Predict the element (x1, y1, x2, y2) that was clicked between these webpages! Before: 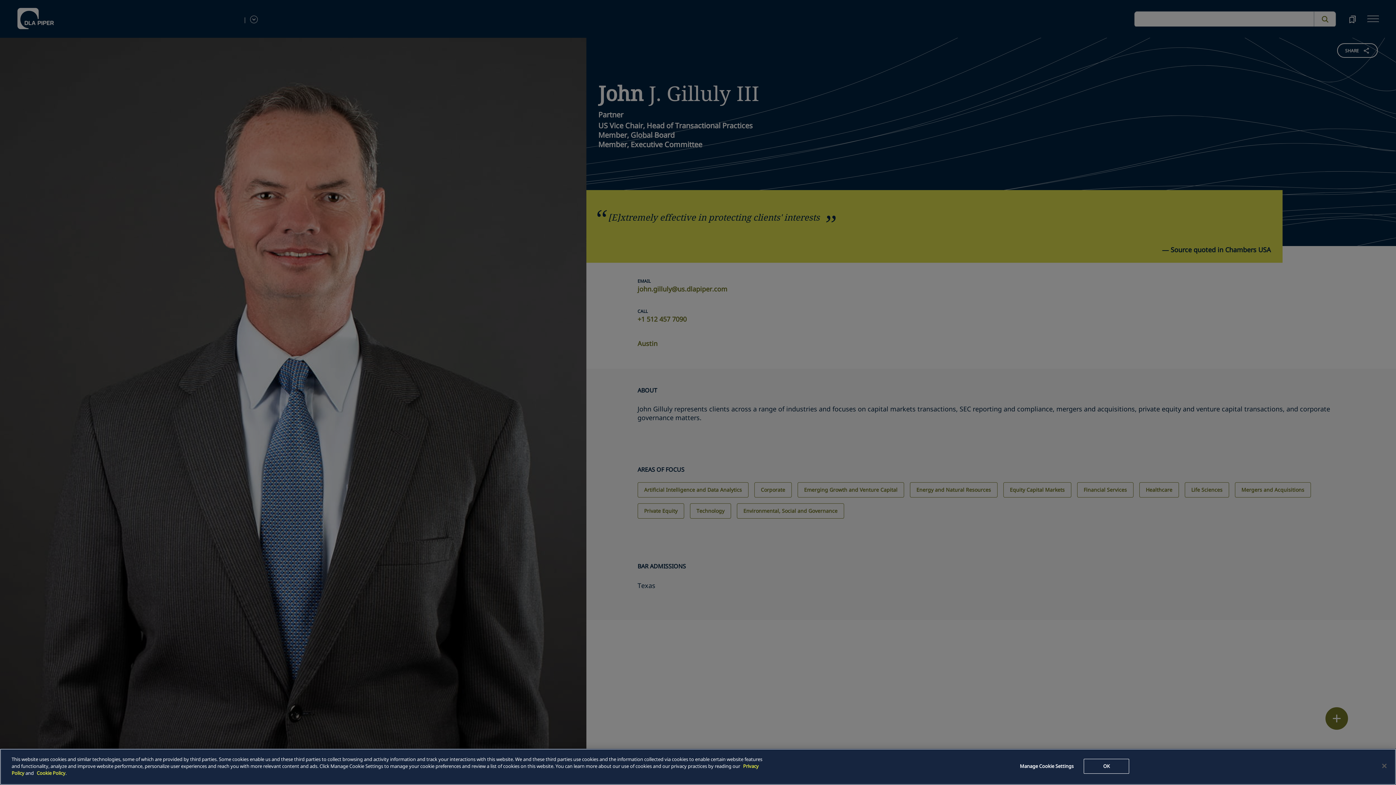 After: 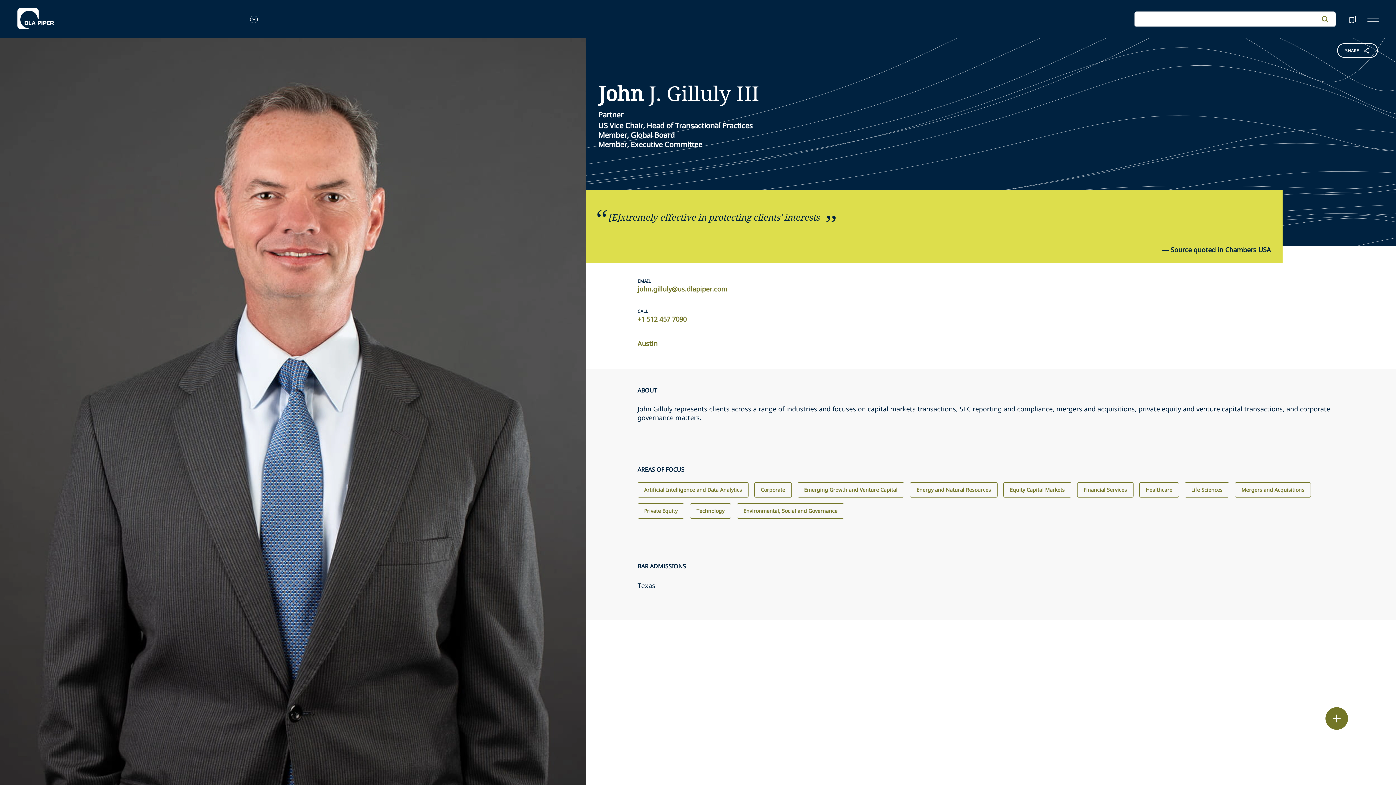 Action: bbox: (1376, 758, 1392, 774) label: Close